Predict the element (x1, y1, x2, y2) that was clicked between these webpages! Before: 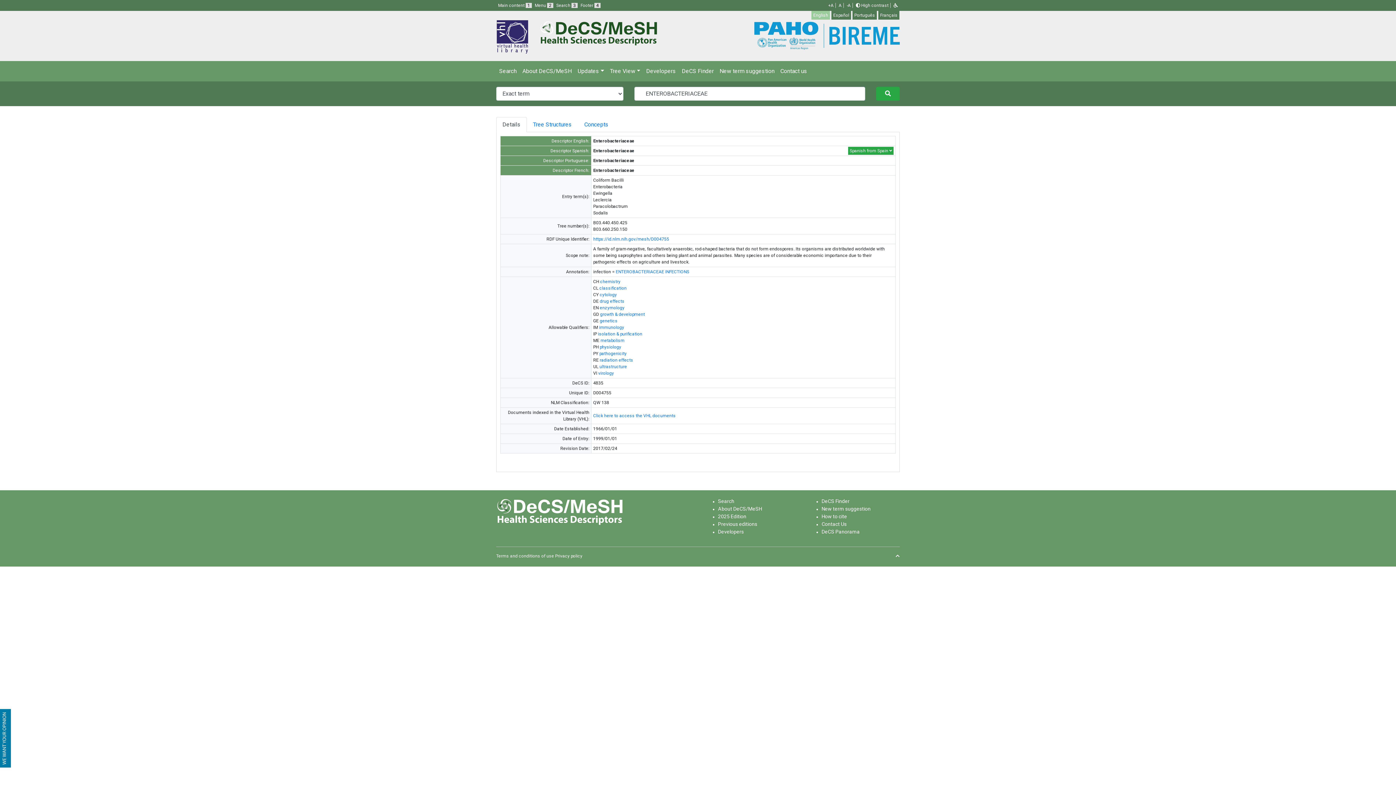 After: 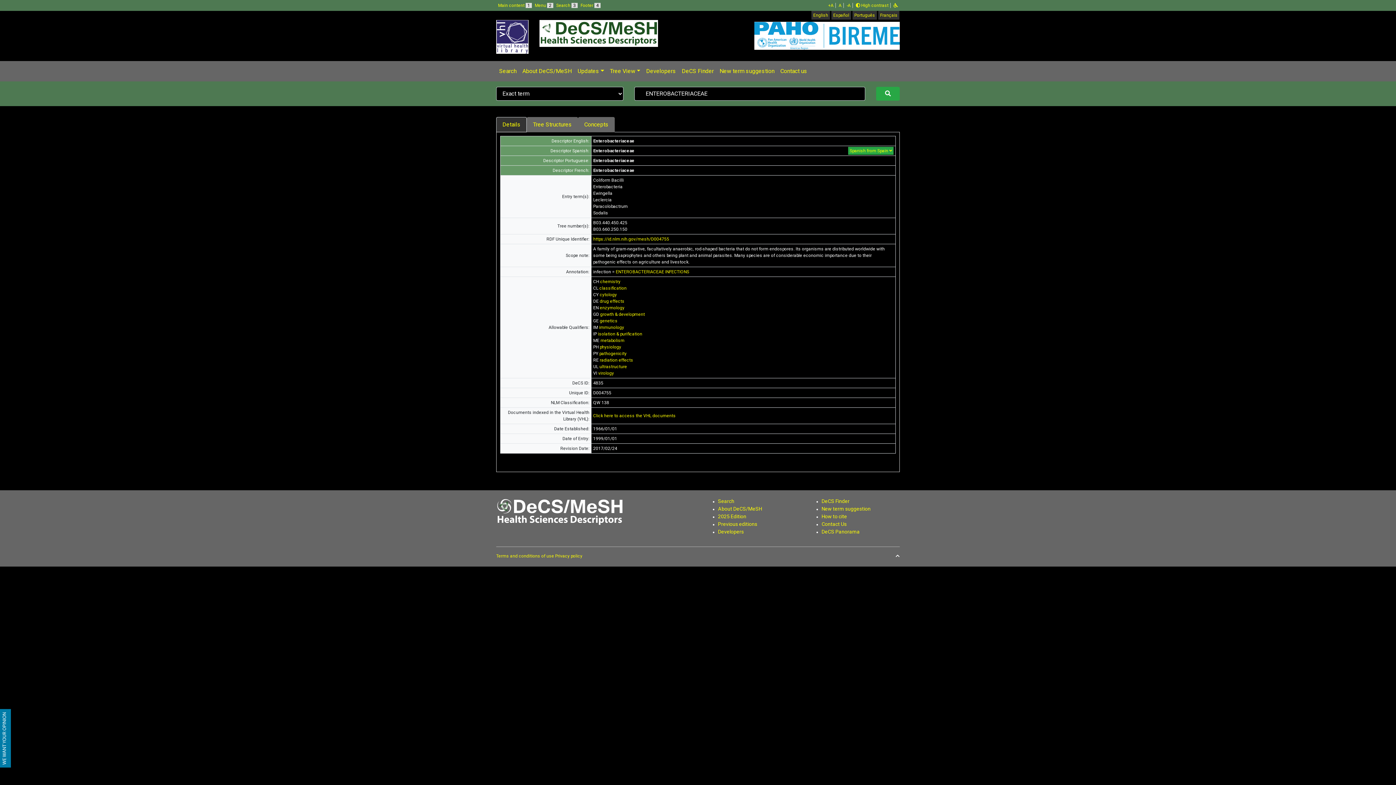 Action: bbox: (854, 2, 890, 8) label:  High contrast